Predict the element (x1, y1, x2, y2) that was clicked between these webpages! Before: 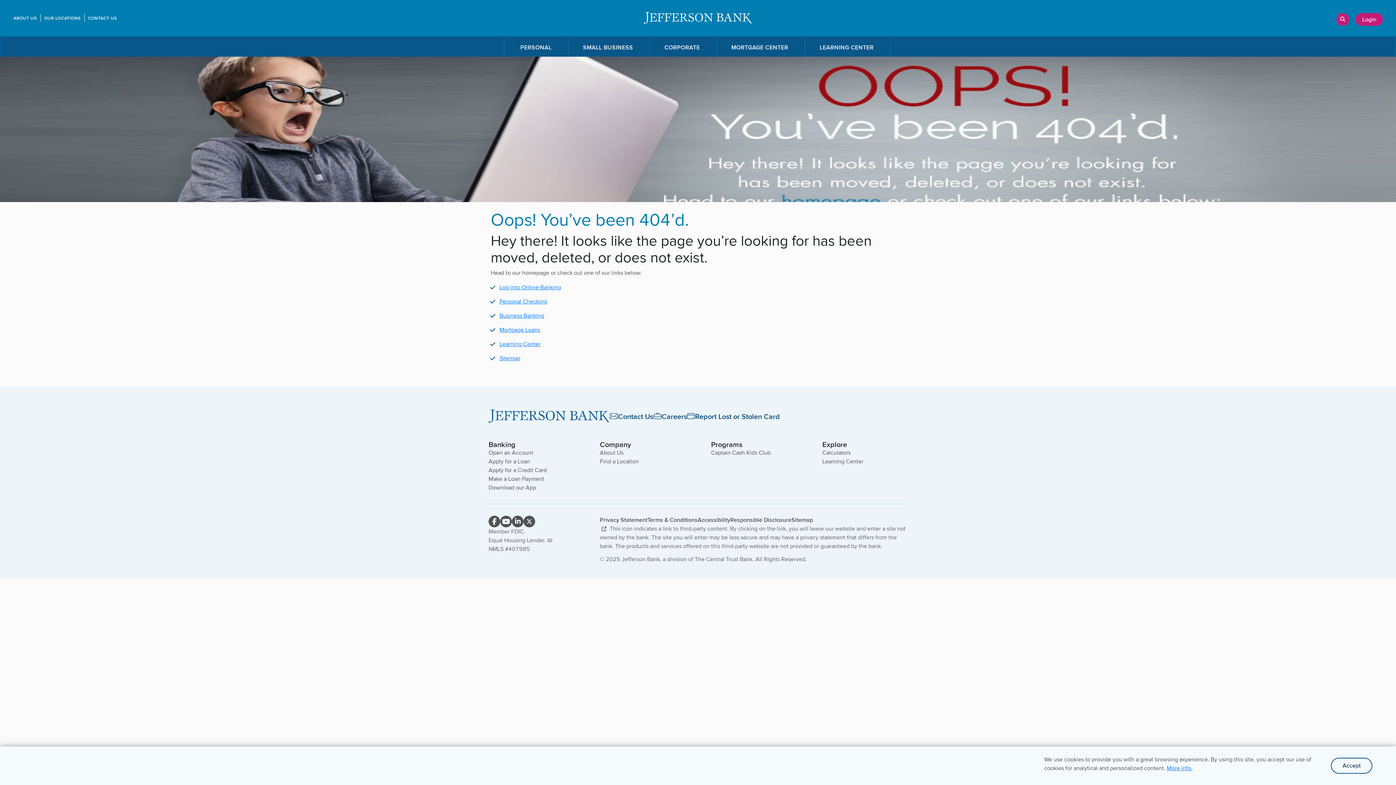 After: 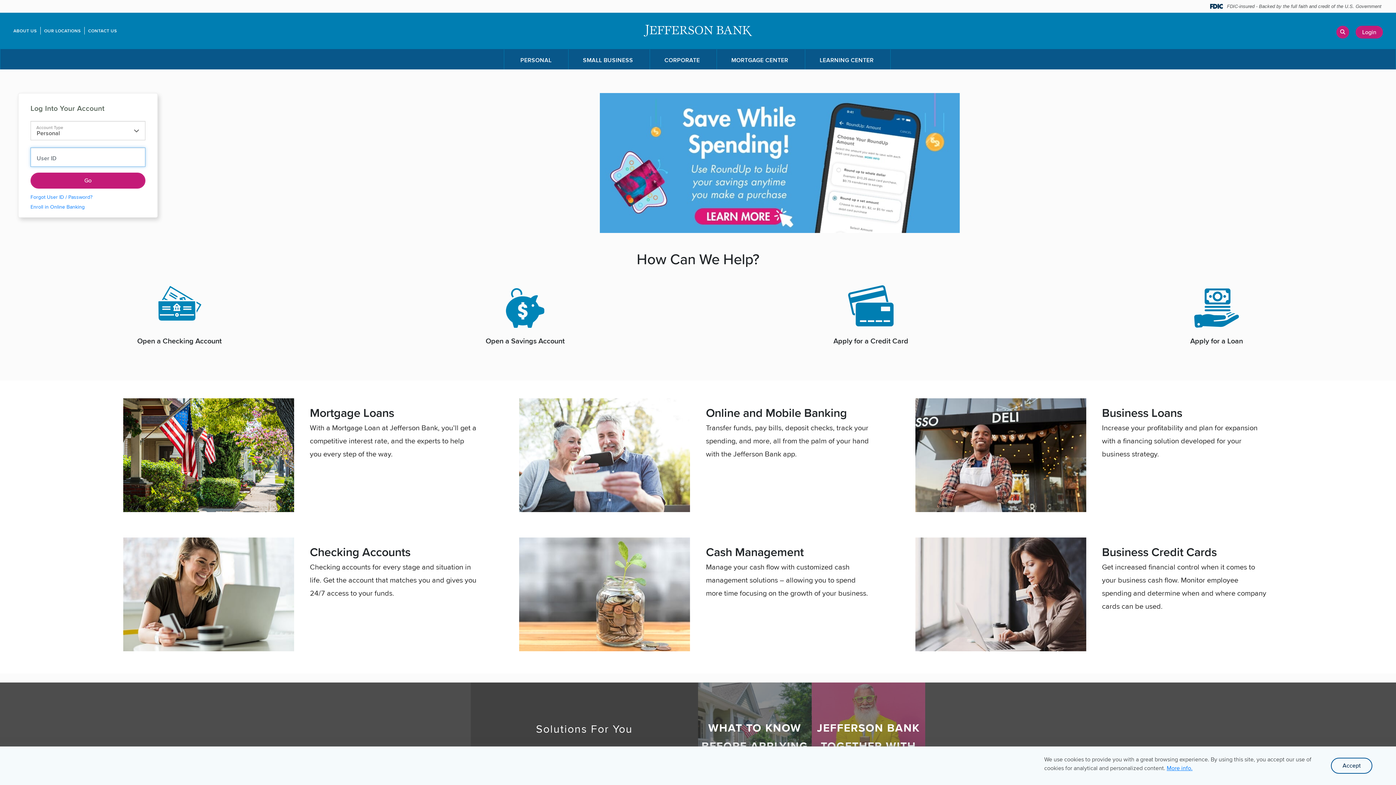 Action: bbox: (643, 12, 752, 21)